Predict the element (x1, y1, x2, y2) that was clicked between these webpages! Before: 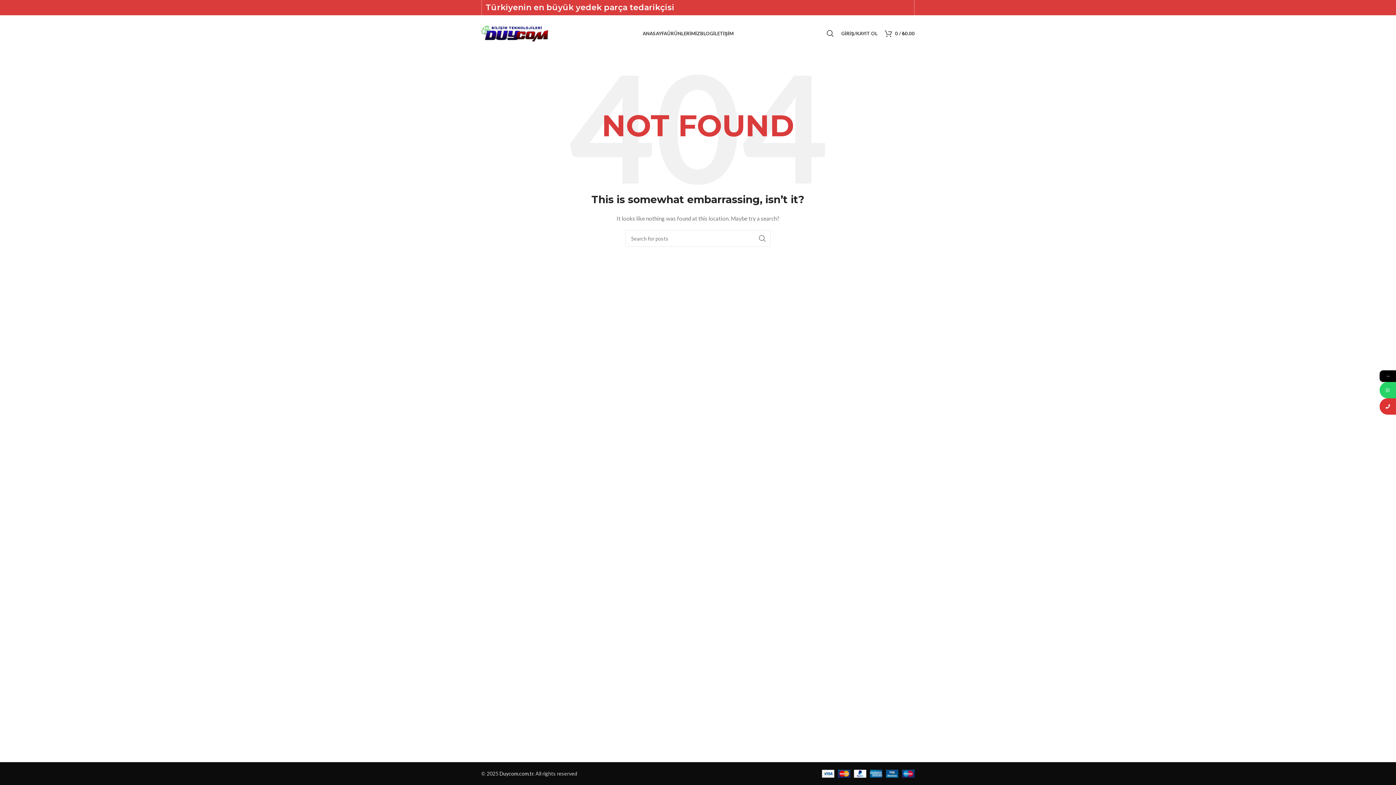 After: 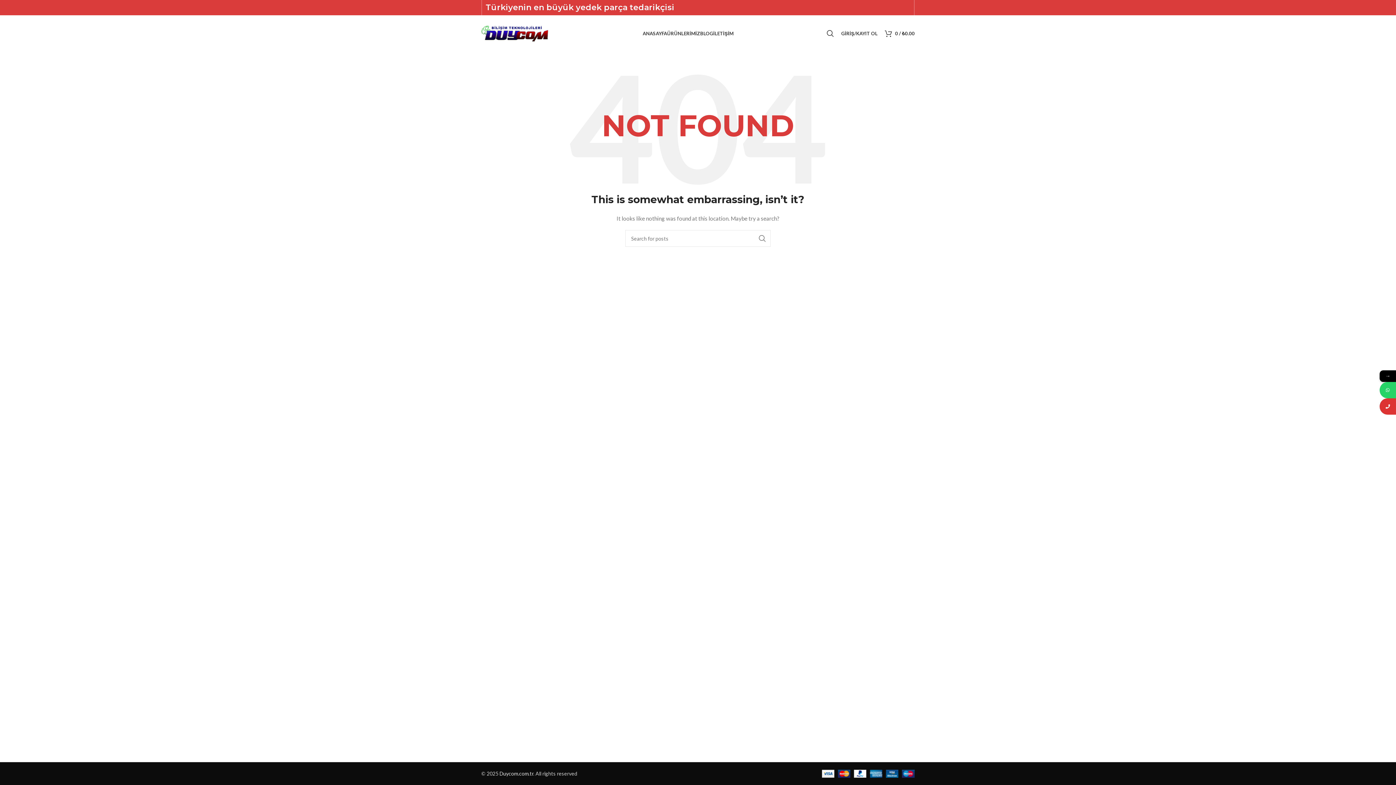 Action: label: Facebook social link bbox: (888, 5, 893, 9)